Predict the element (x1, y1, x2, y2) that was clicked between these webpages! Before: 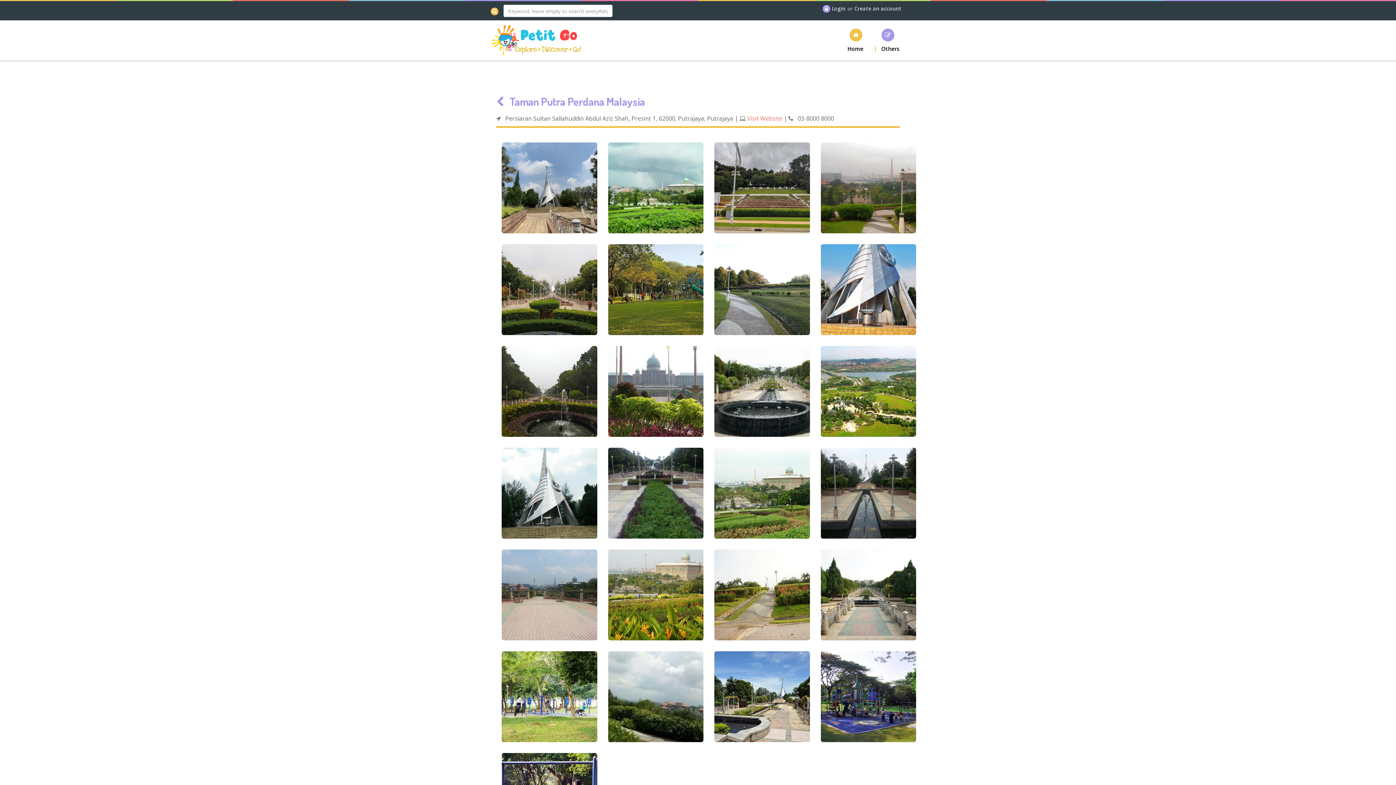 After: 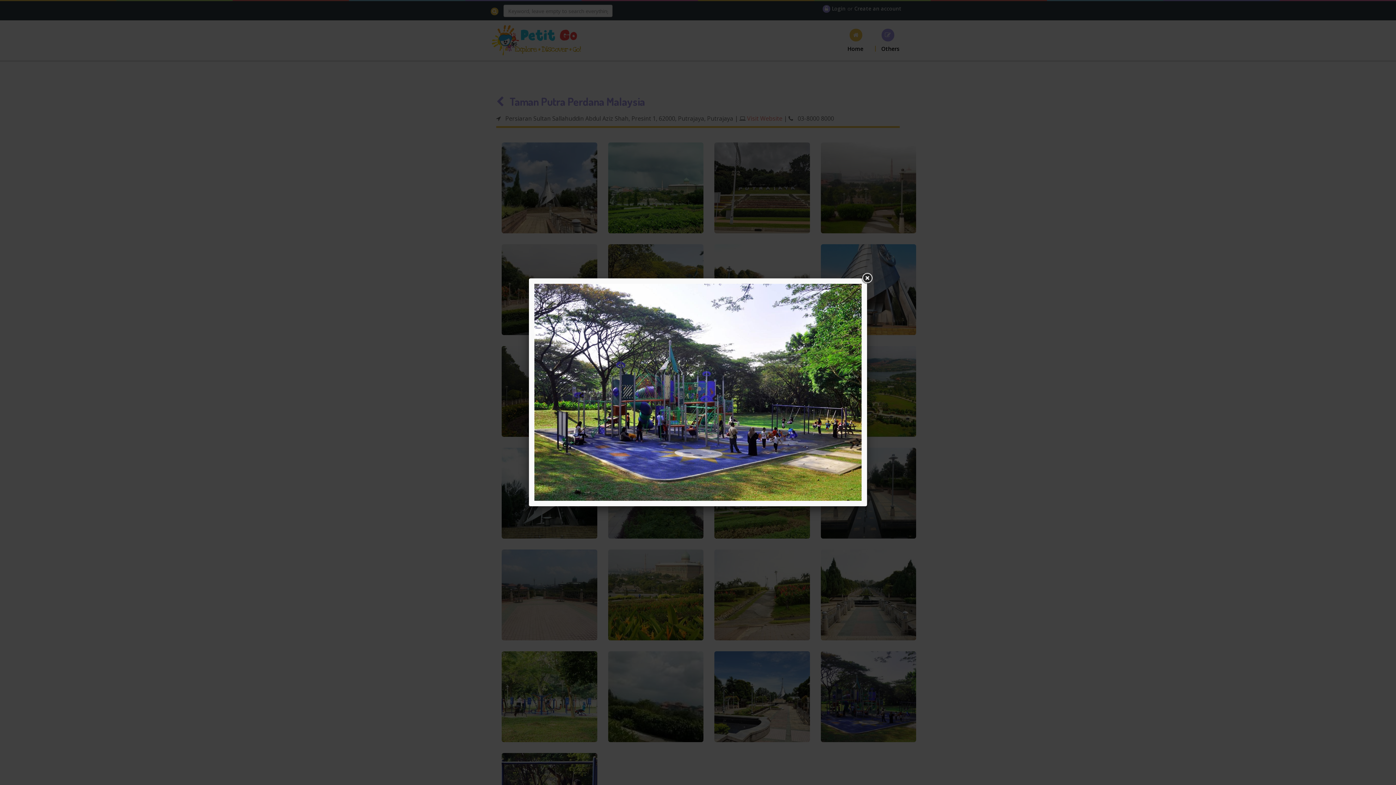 Action: bbox: (820, 651, 916, 742)